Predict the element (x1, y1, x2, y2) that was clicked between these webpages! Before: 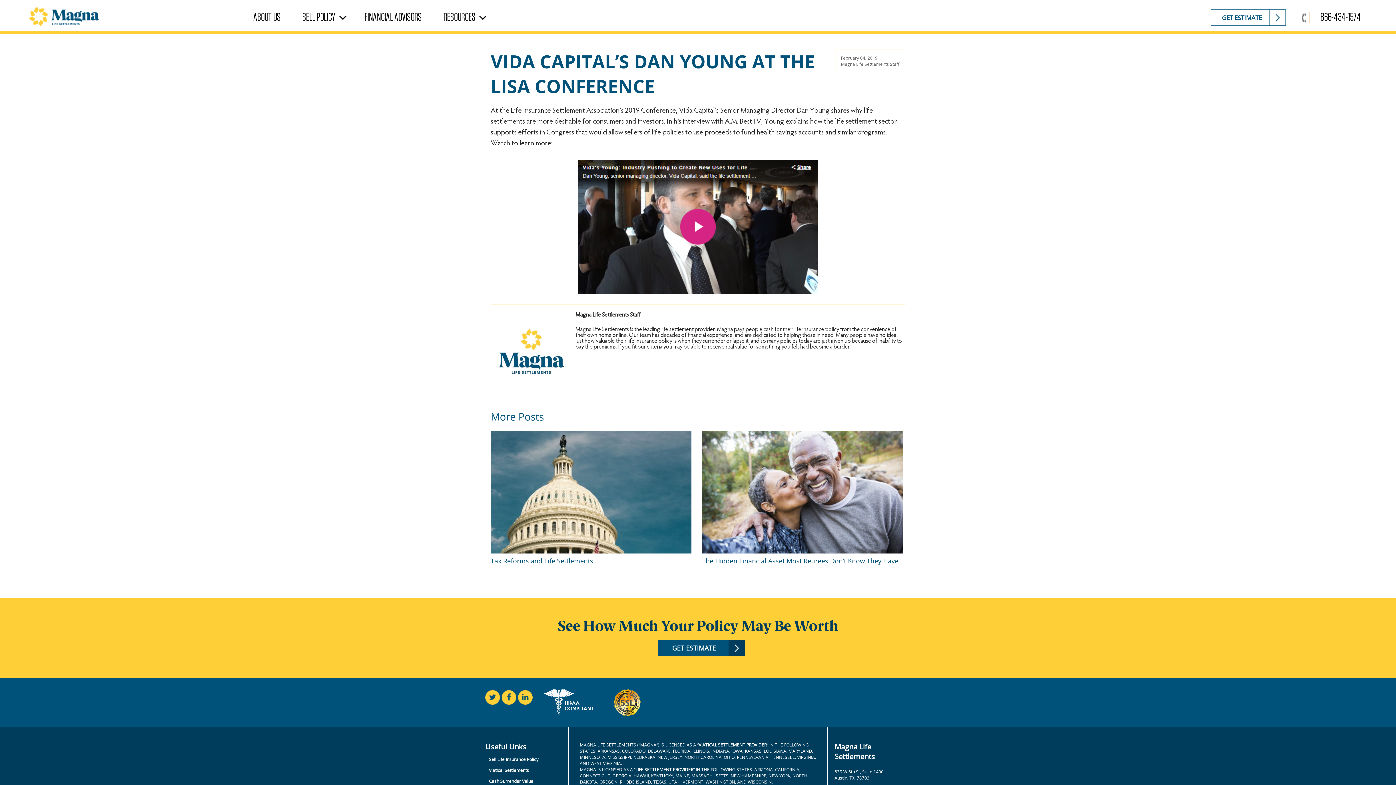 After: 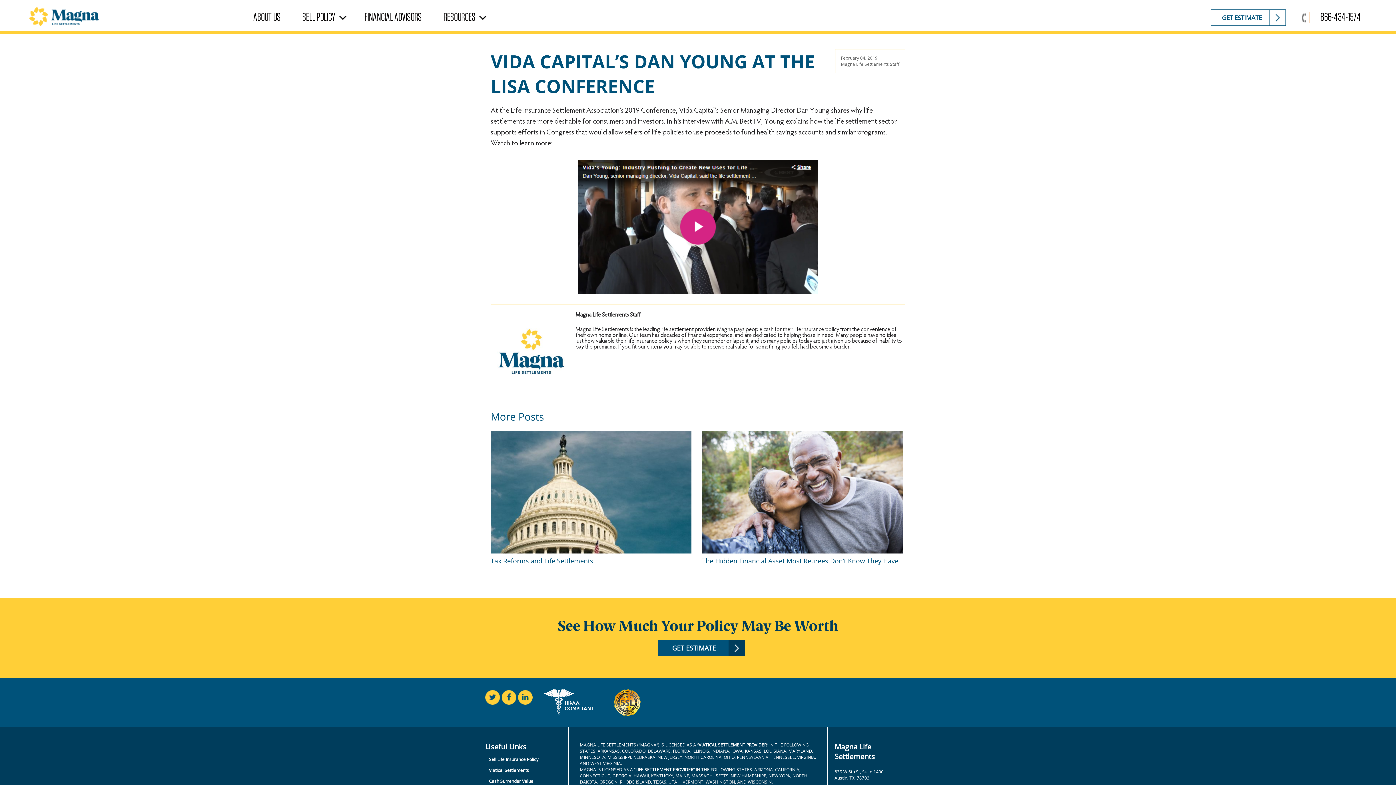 Action: bbox: (485, 697, 500, 707)